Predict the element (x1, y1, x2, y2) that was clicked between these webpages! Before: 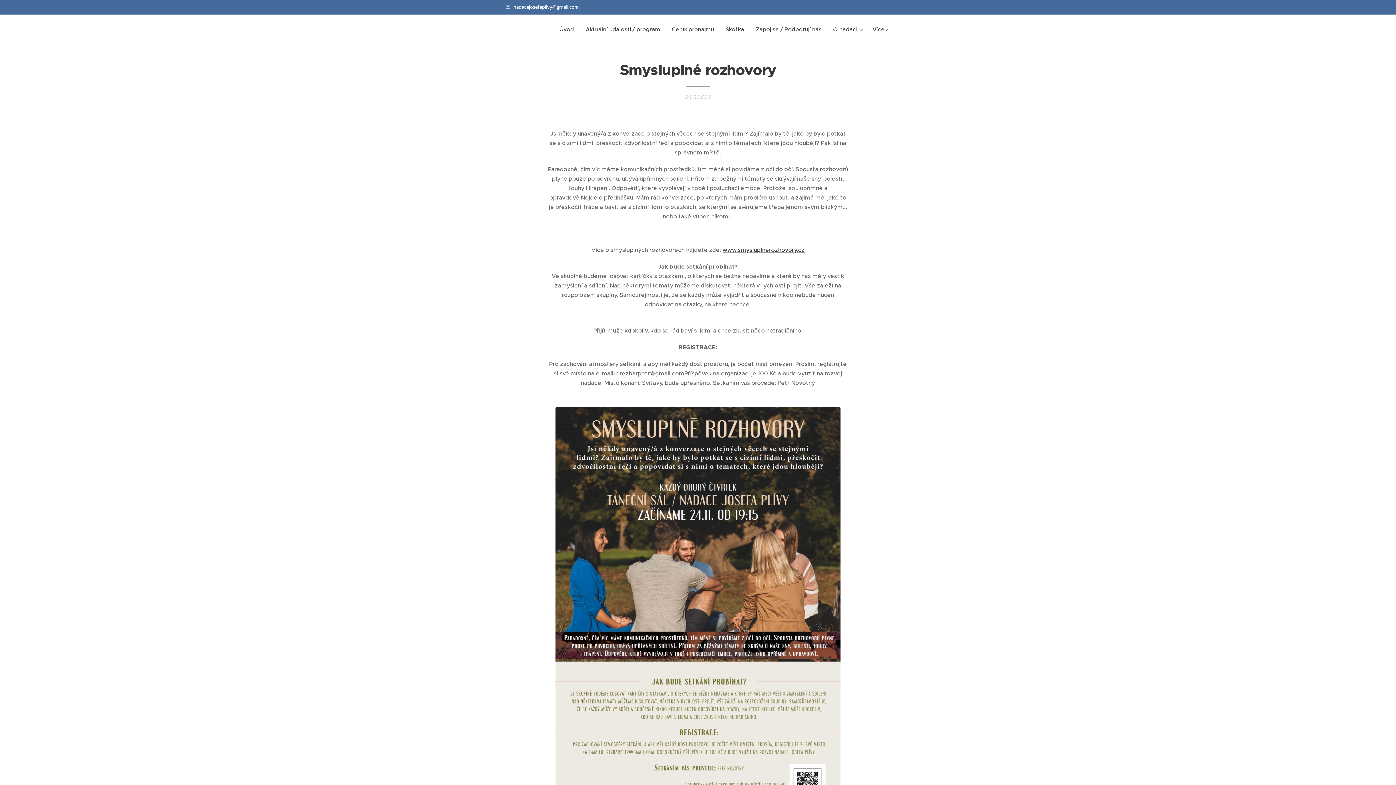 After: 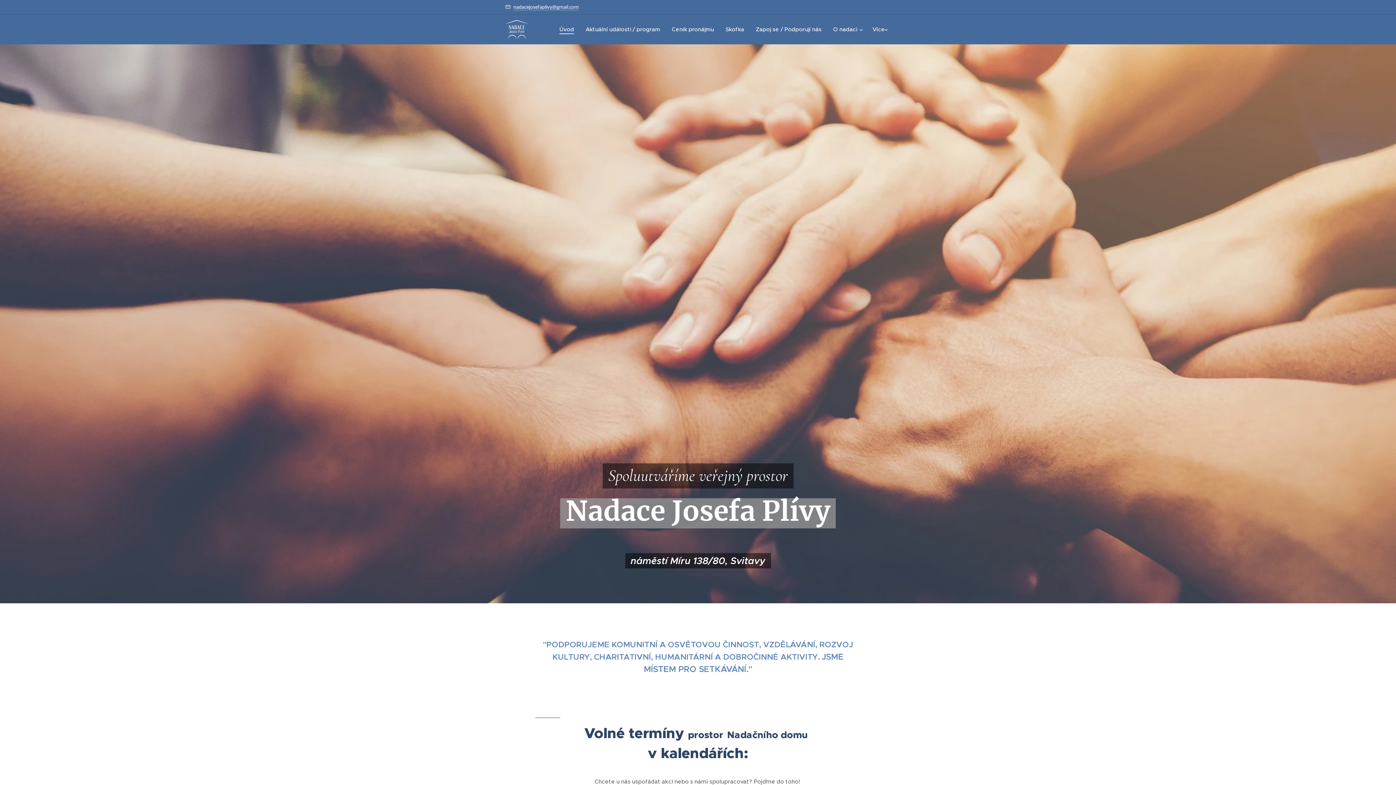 Action: label: 	 bbox: (505, 18, 532, 40)